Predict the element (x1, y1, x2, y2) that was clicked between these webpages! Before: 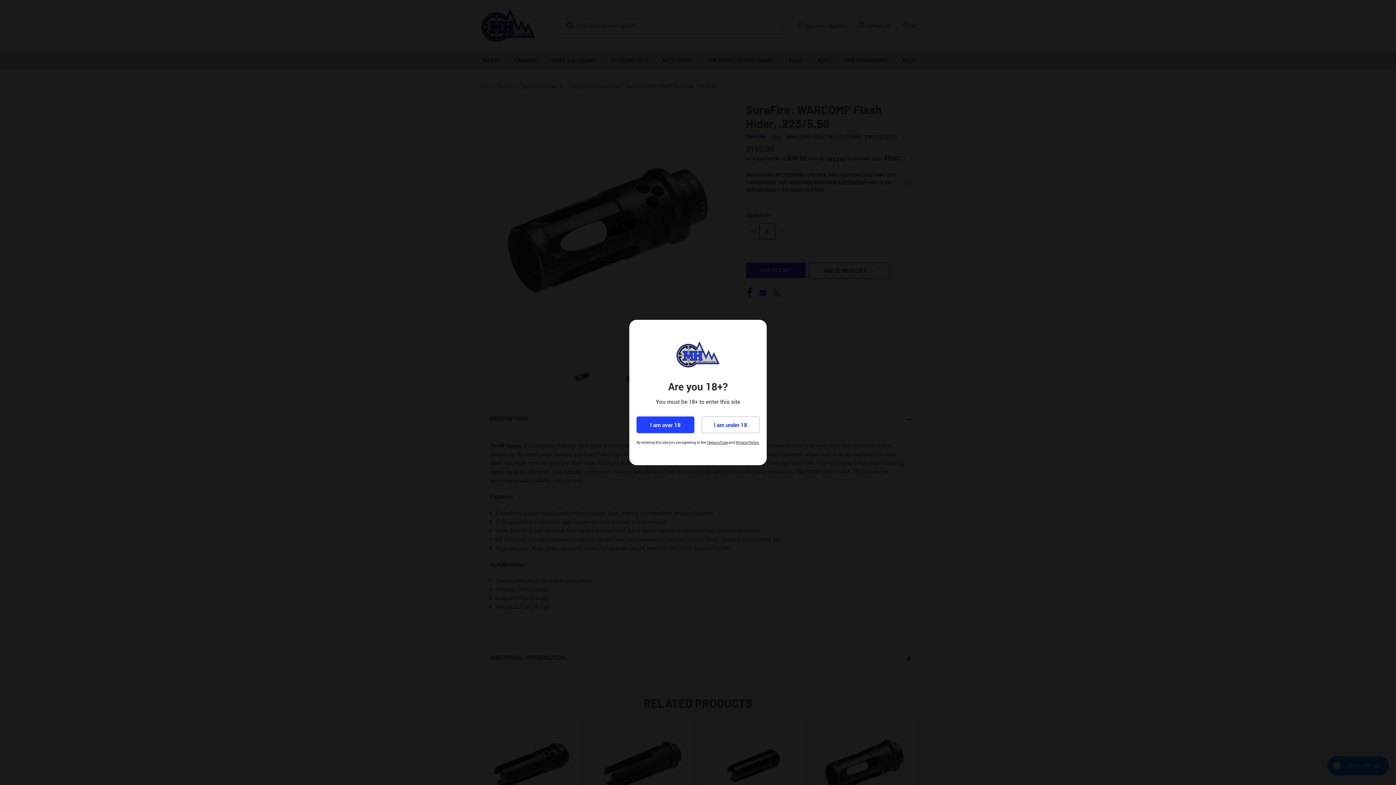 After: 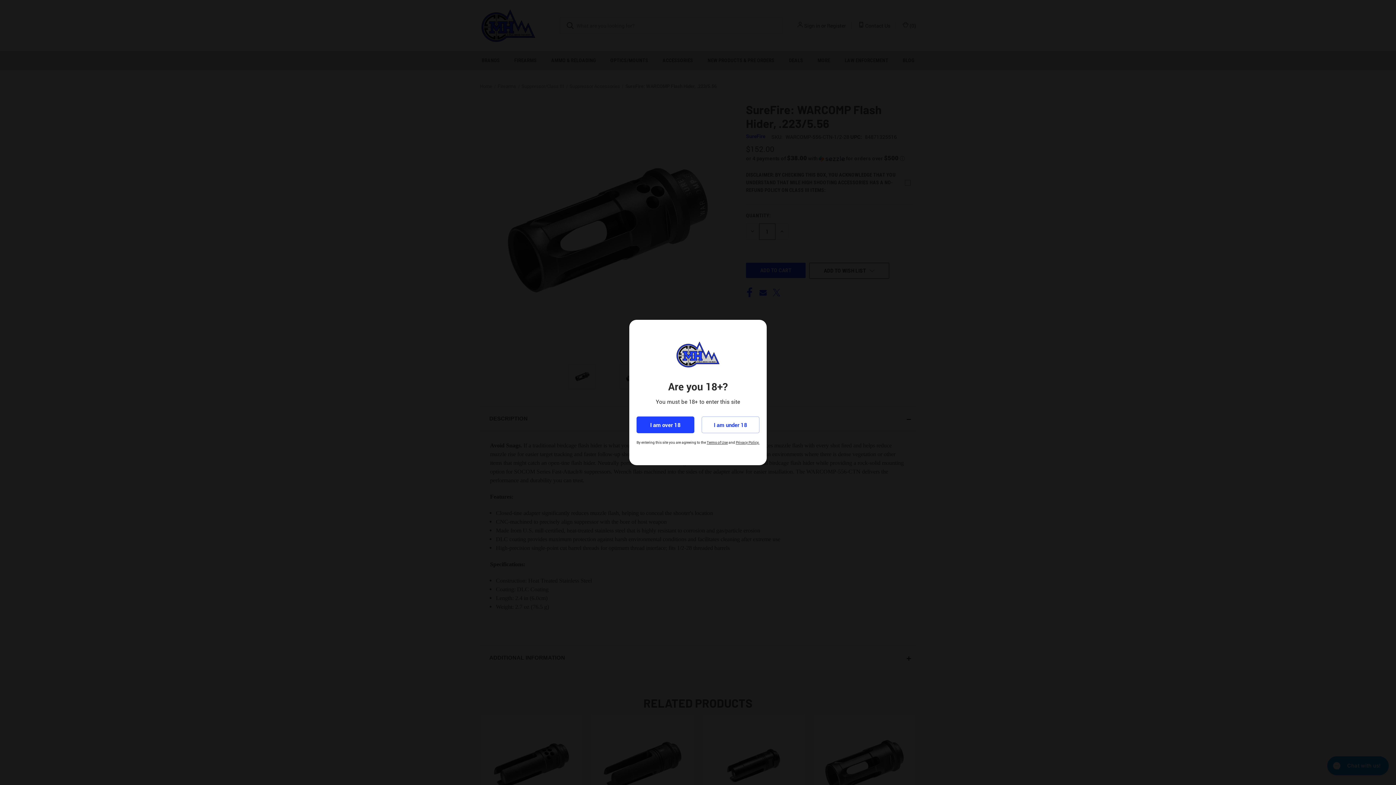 Action: bbox: (736, 440, 758, 445) label: Privacy Policy